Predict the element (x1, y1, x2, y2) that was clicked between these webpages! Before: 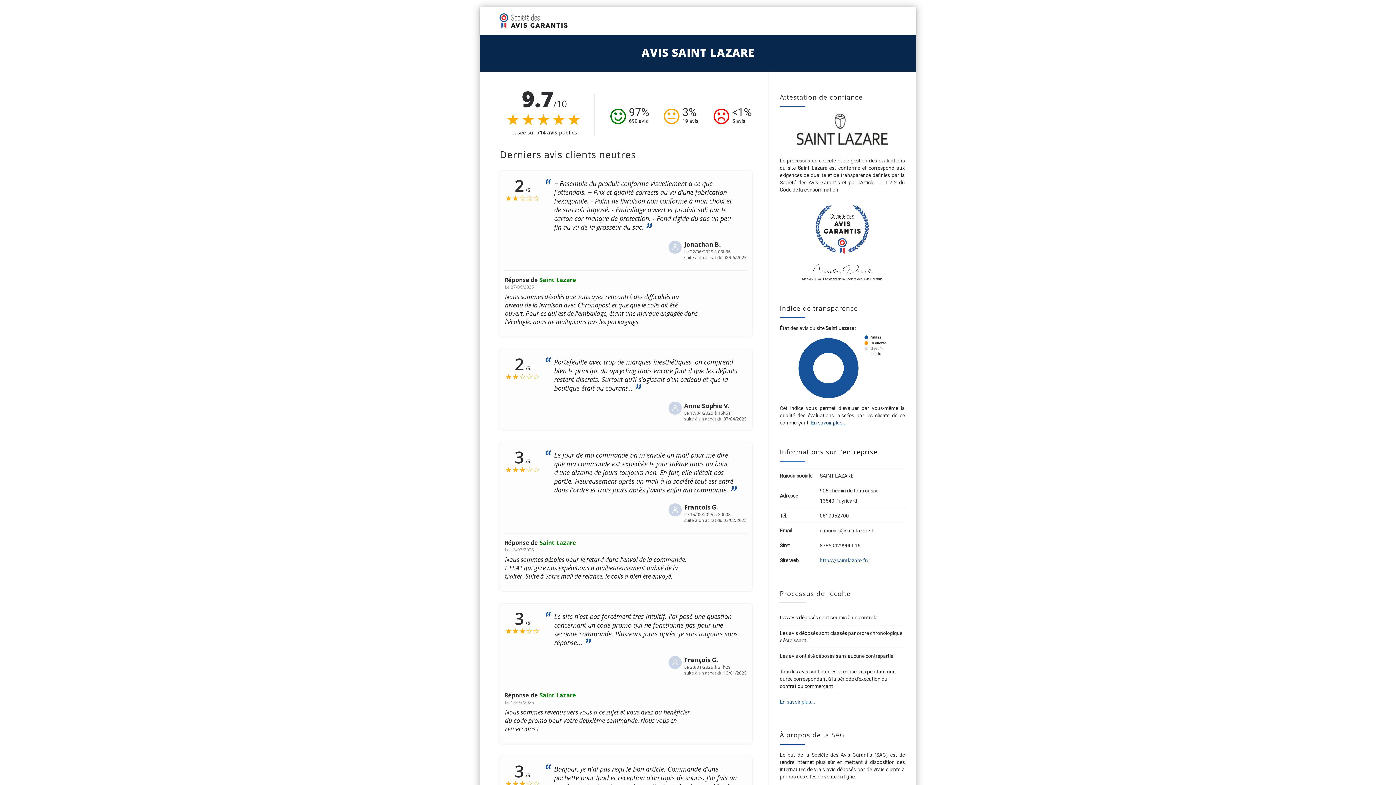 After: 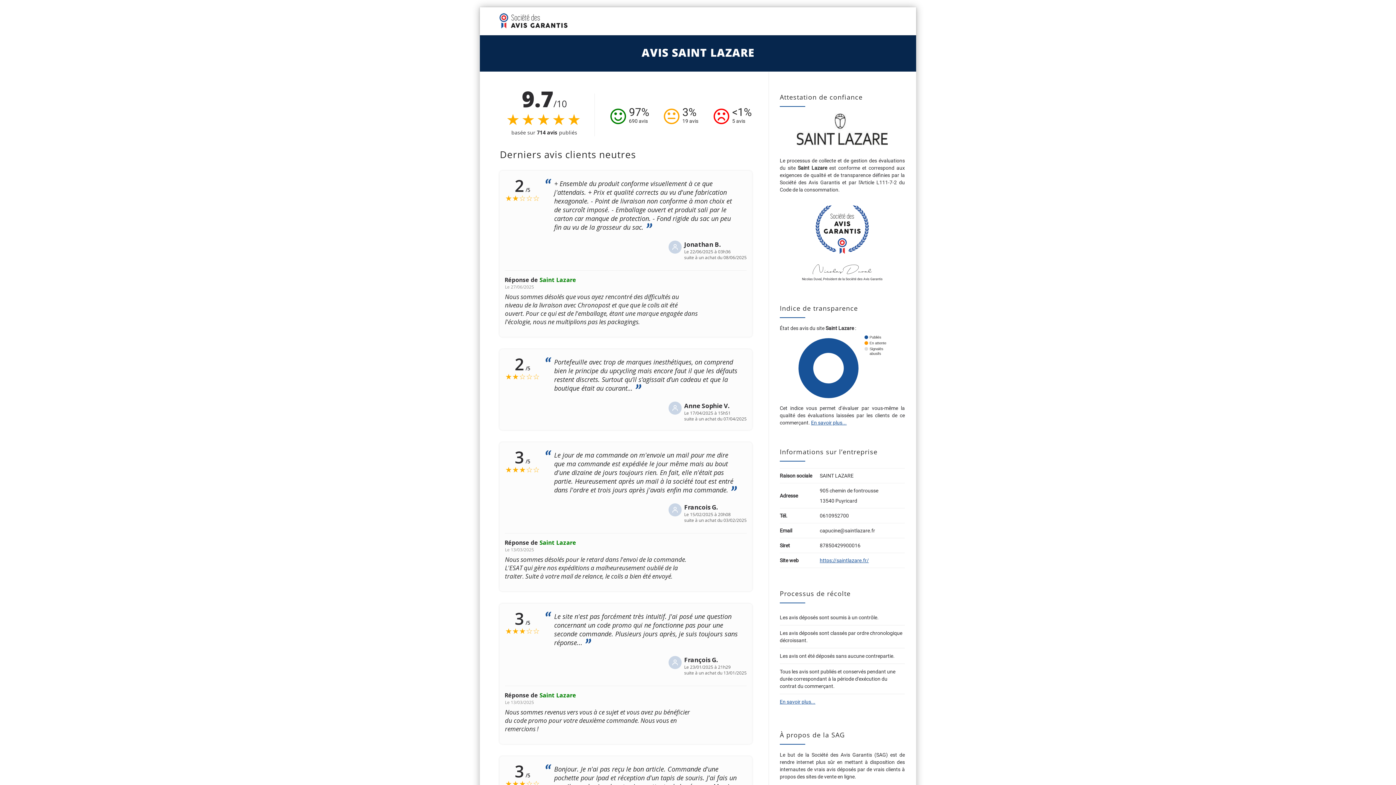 Action: bbox: (797, 128, 888, 134)